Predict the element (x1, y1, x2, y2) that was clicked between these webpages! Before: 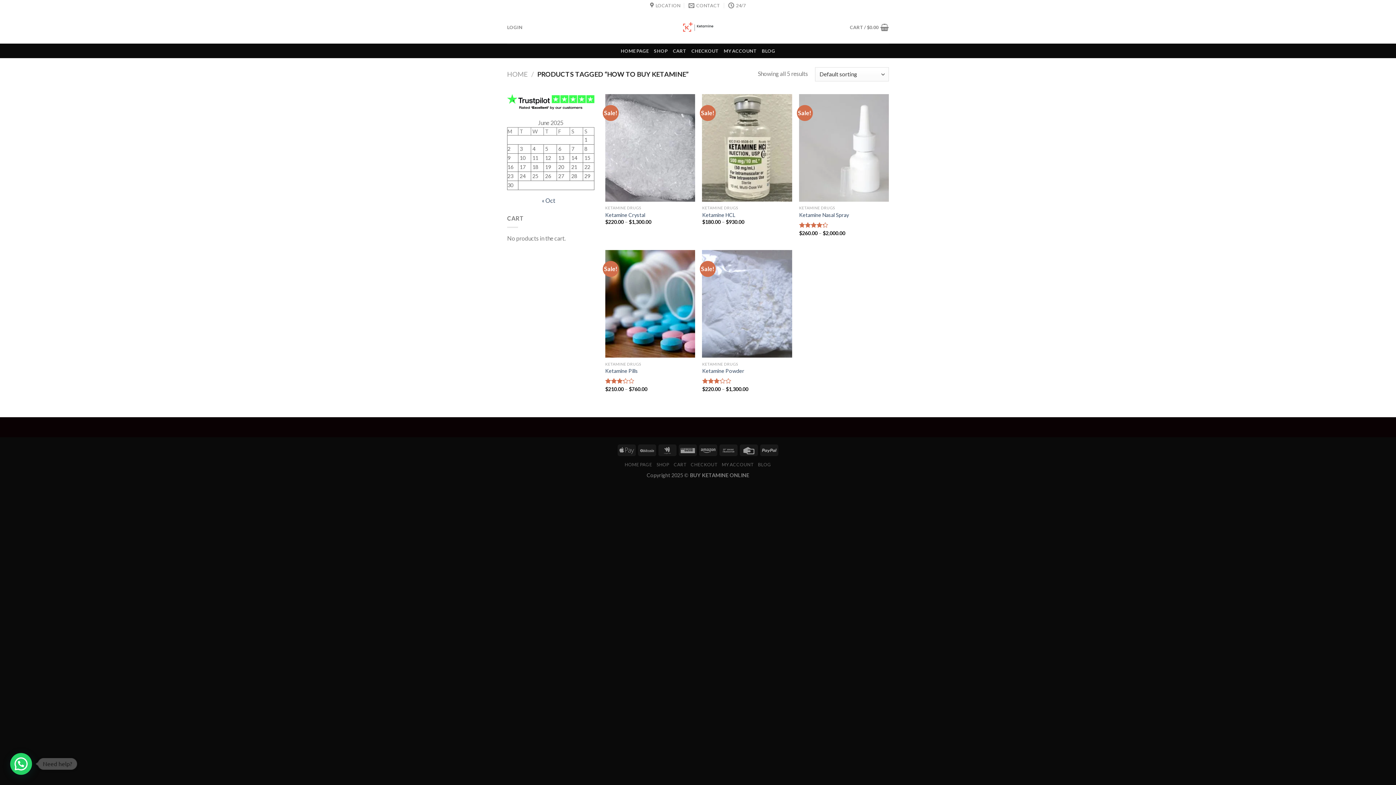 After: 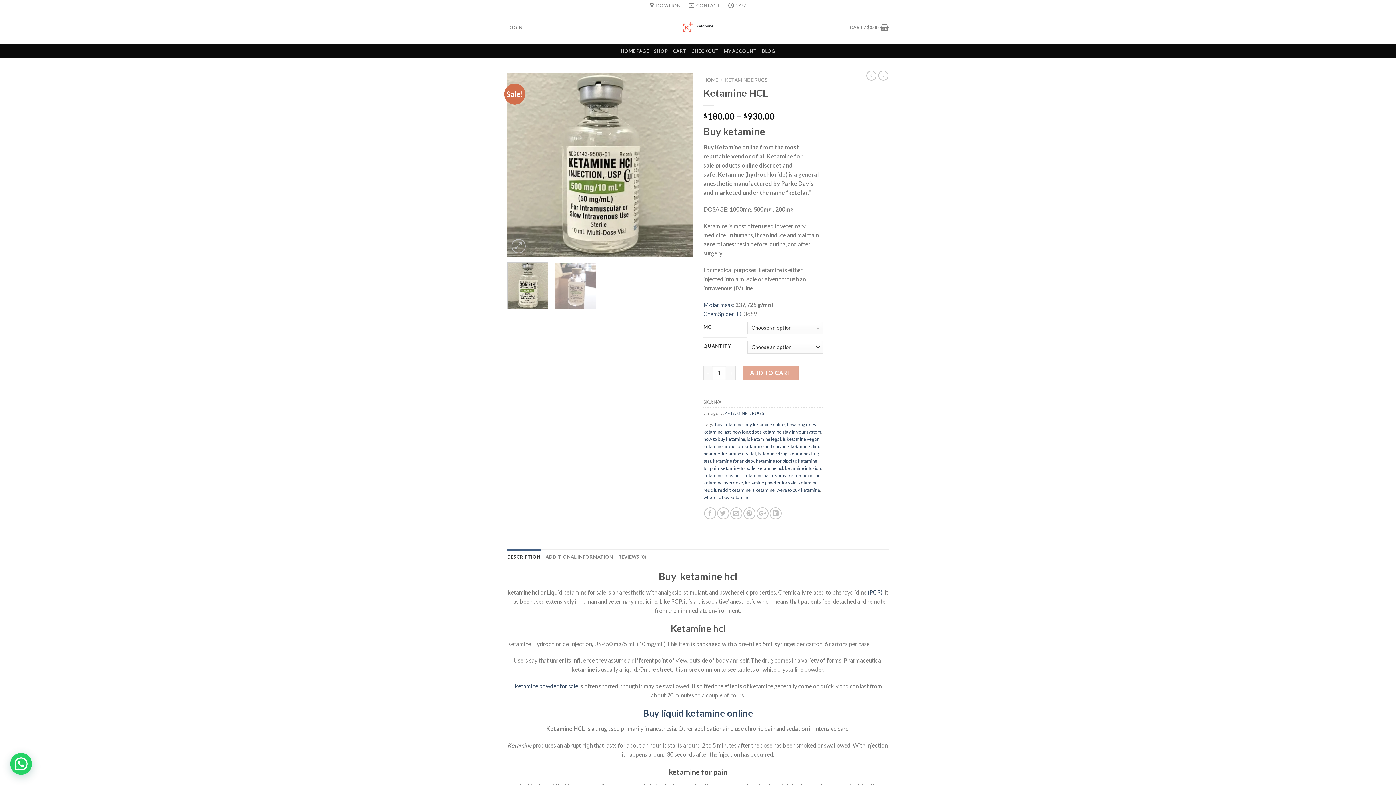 Action: bbox: (702, 94, 792, 201)